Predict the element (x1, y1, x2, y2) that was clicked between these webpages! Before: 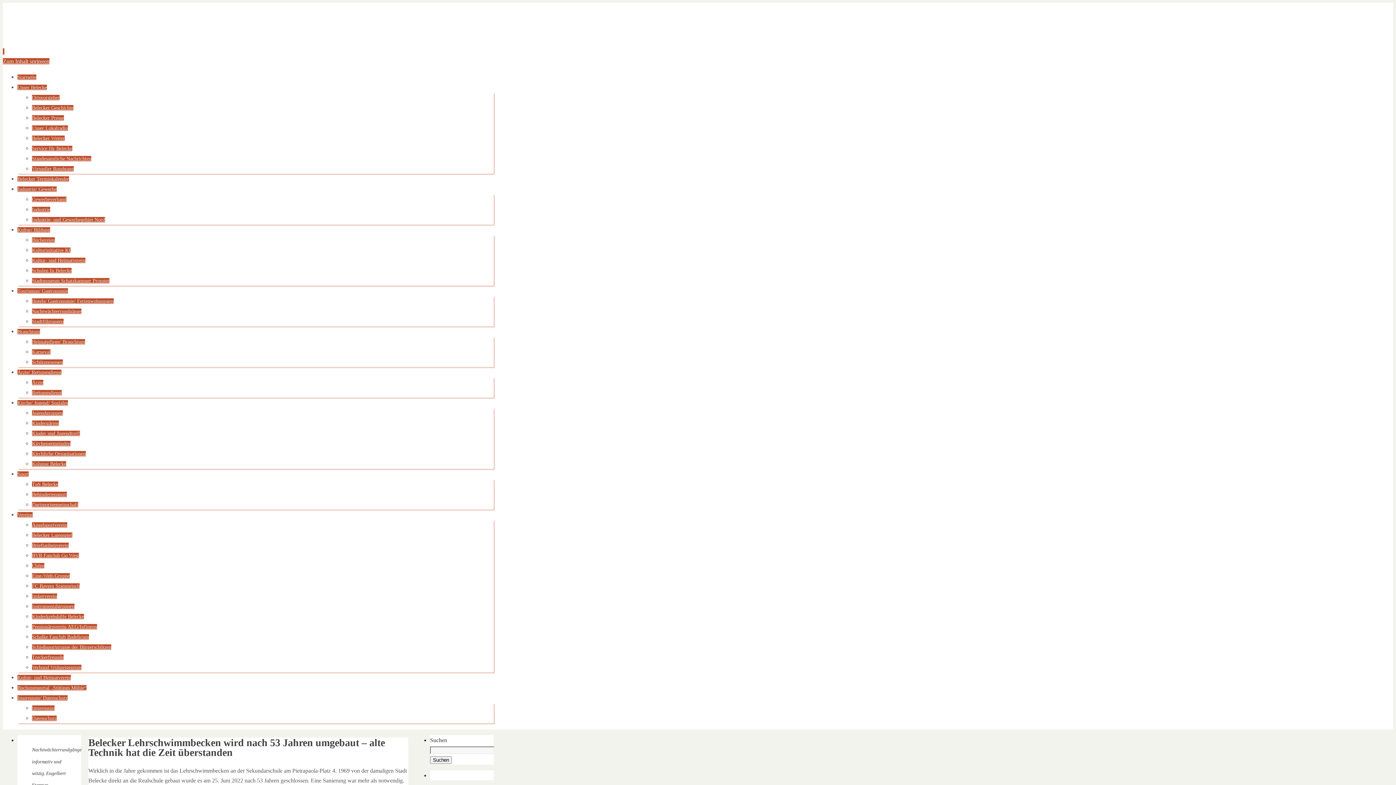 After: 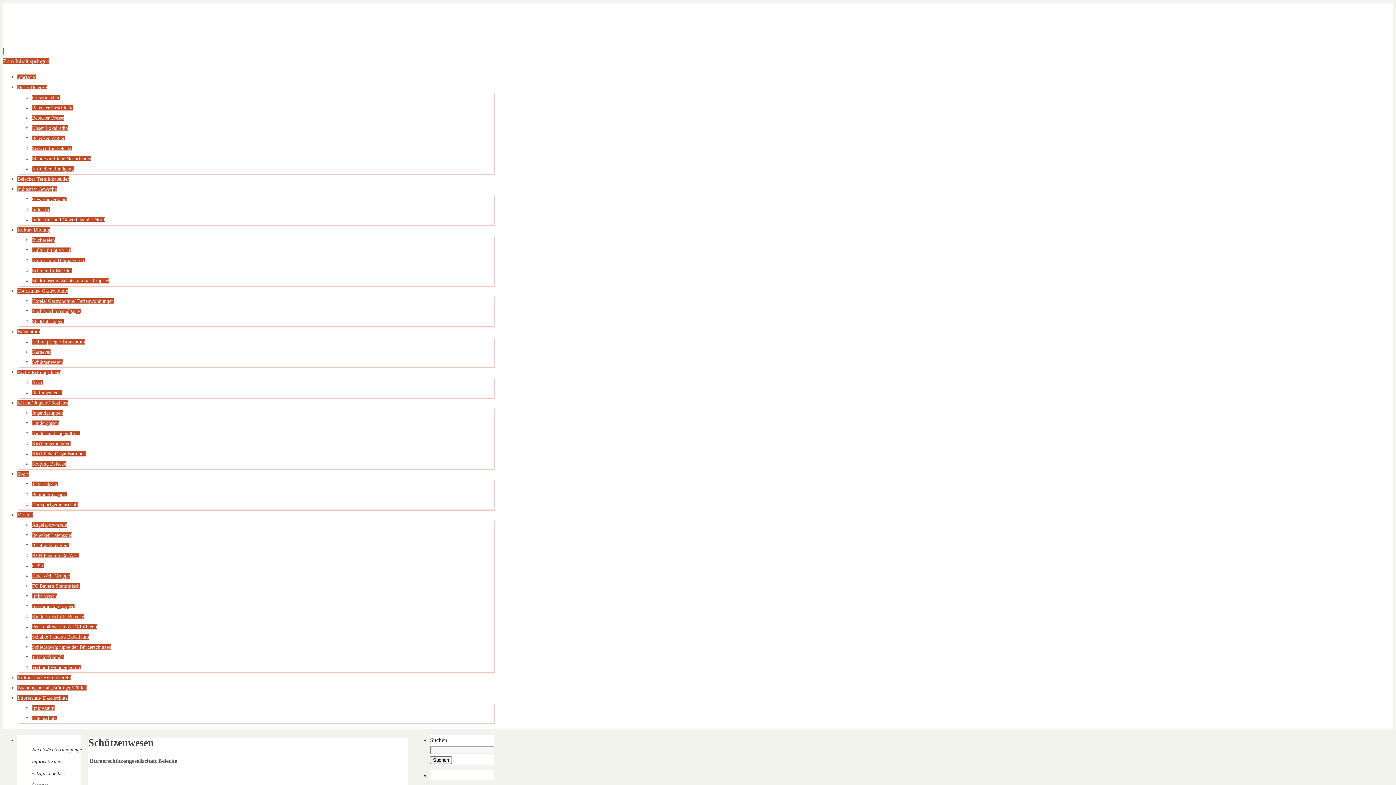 Action: label: Schützenwesen bbox: (32, 359, 62, 365)